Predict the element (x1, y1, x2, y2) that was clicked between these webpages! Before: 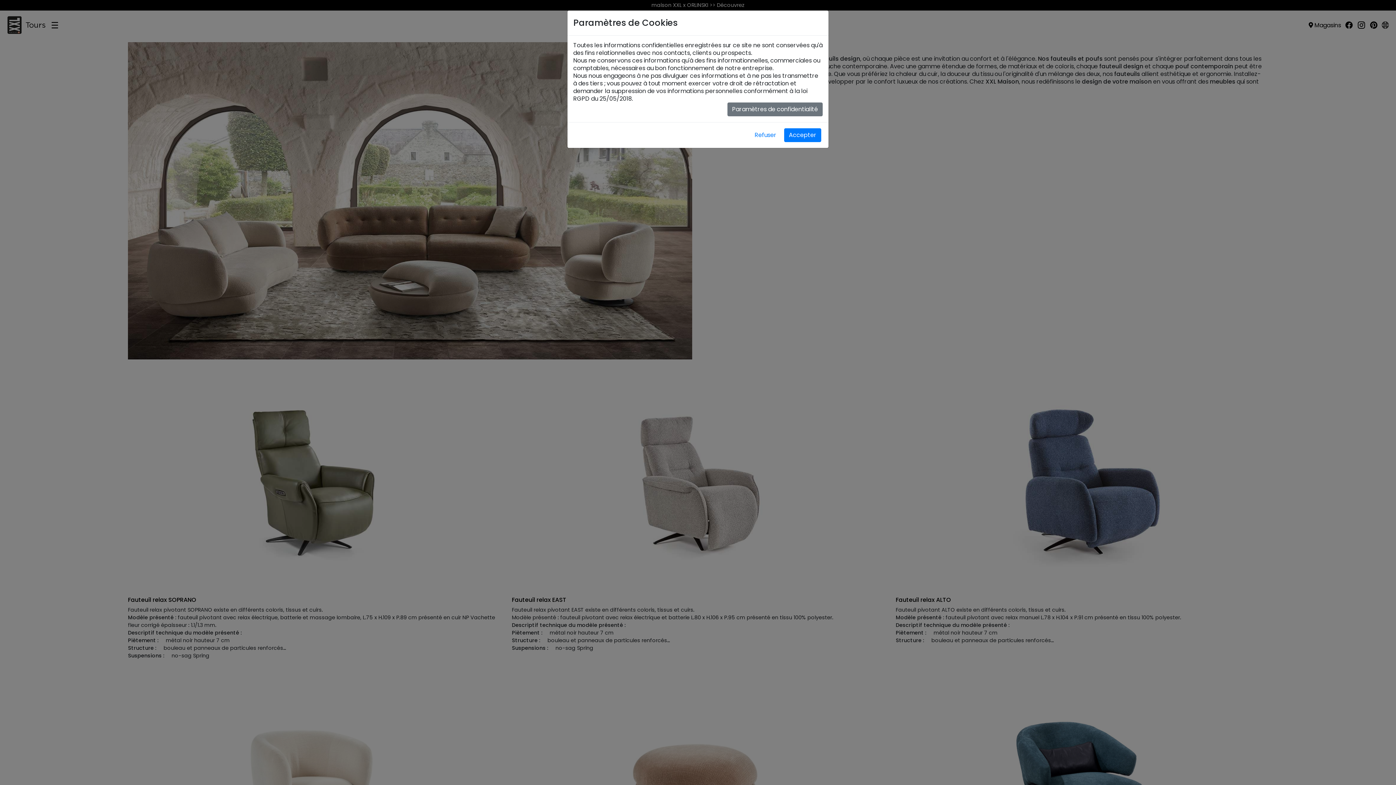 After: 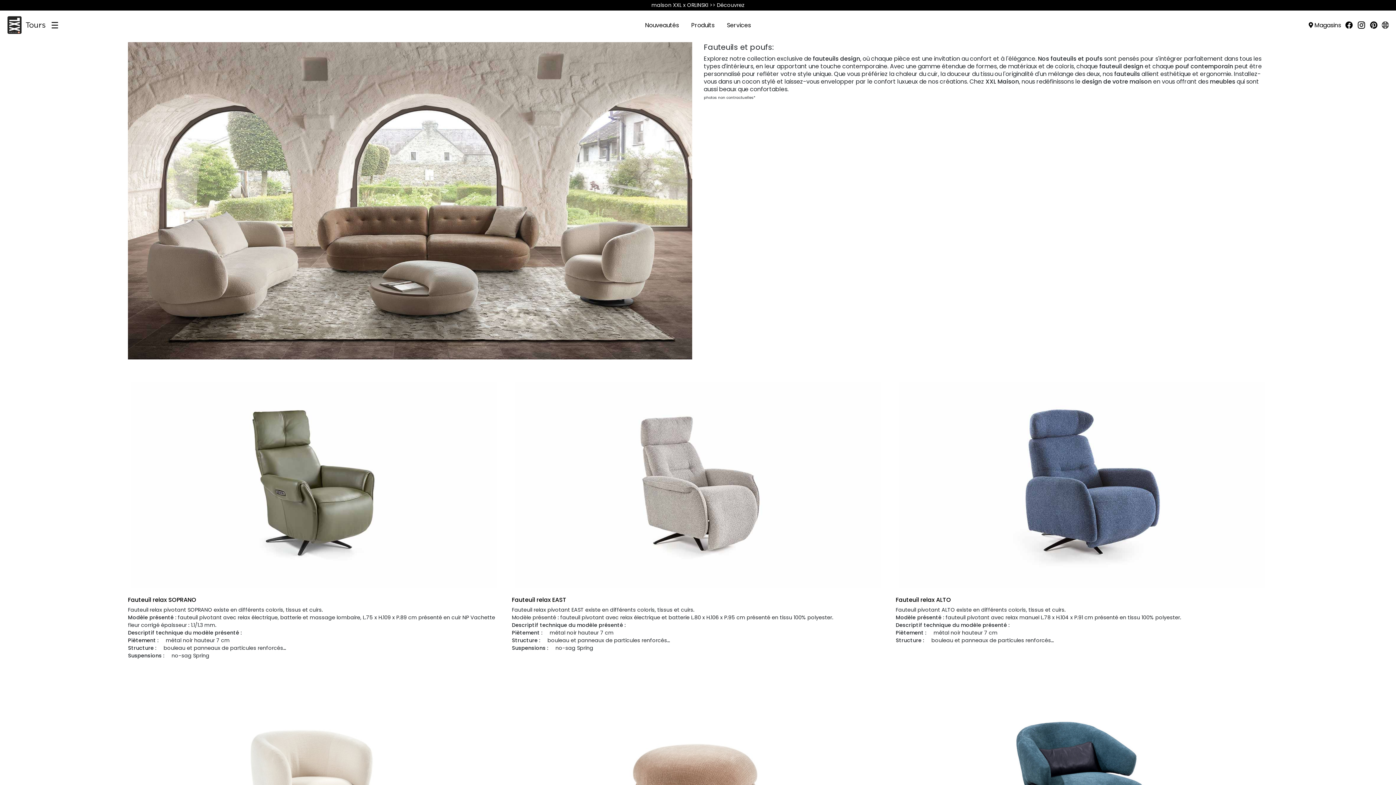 Action: label: Accepter bbox: (784, 128, 821, 142)